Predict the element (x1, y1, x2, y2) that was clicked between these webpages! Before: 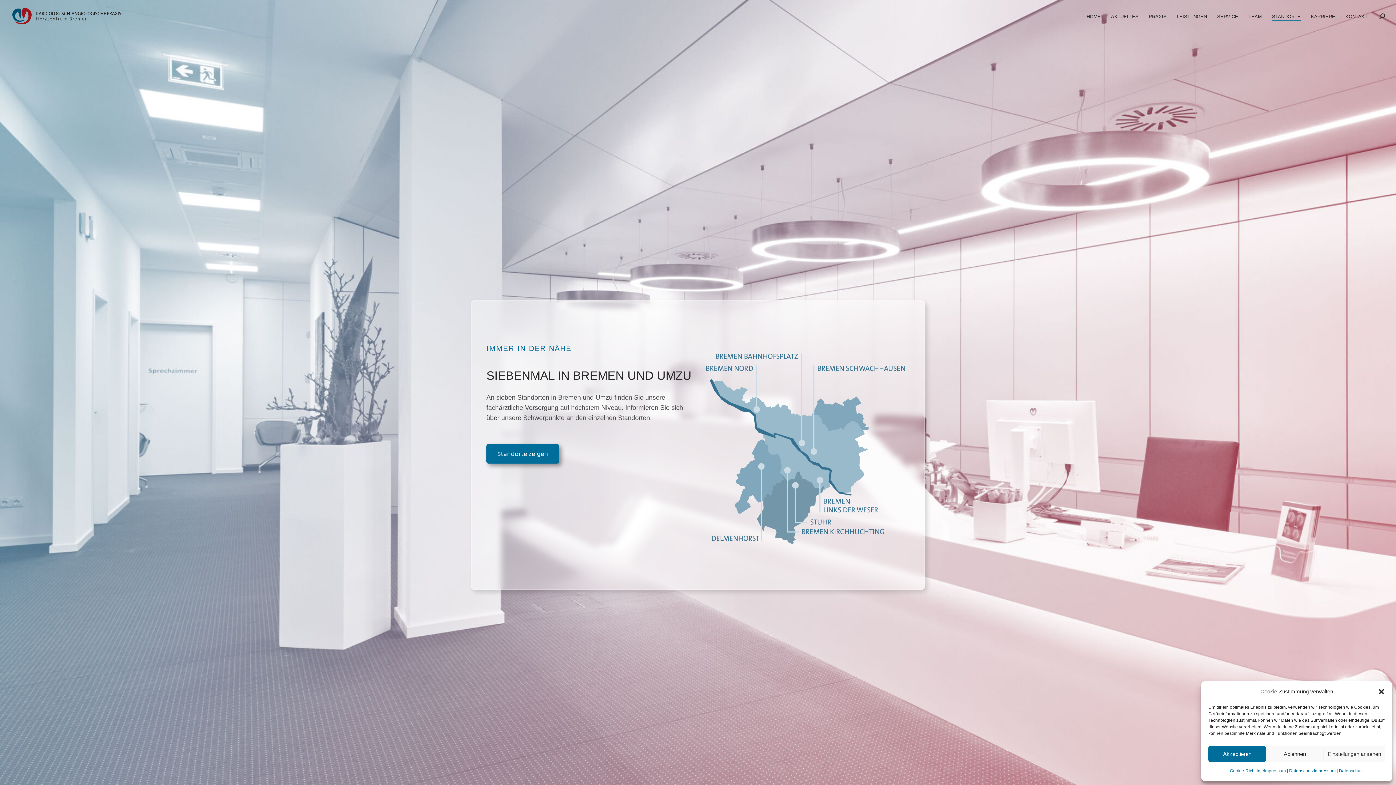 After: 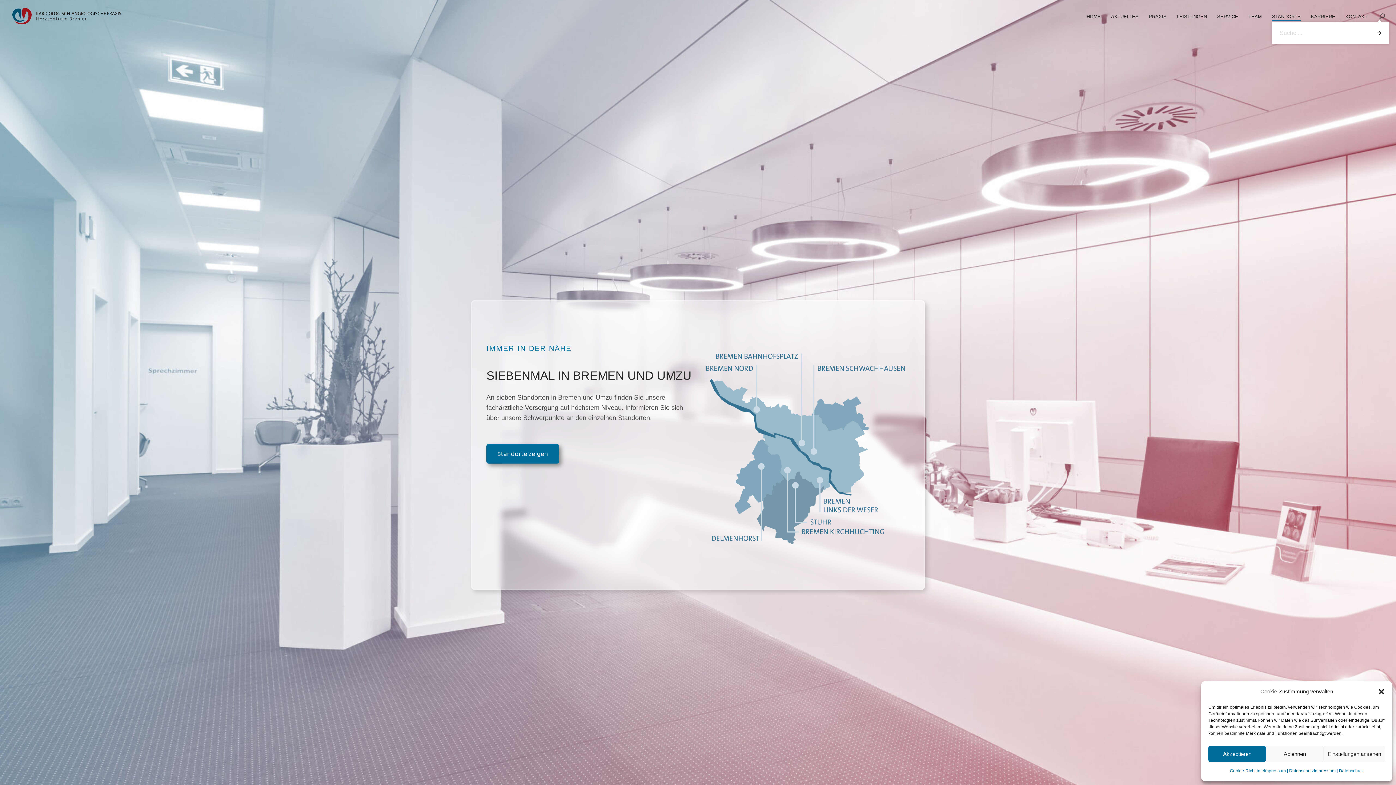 Action: bbox: (1379, 13, 1385, 19)